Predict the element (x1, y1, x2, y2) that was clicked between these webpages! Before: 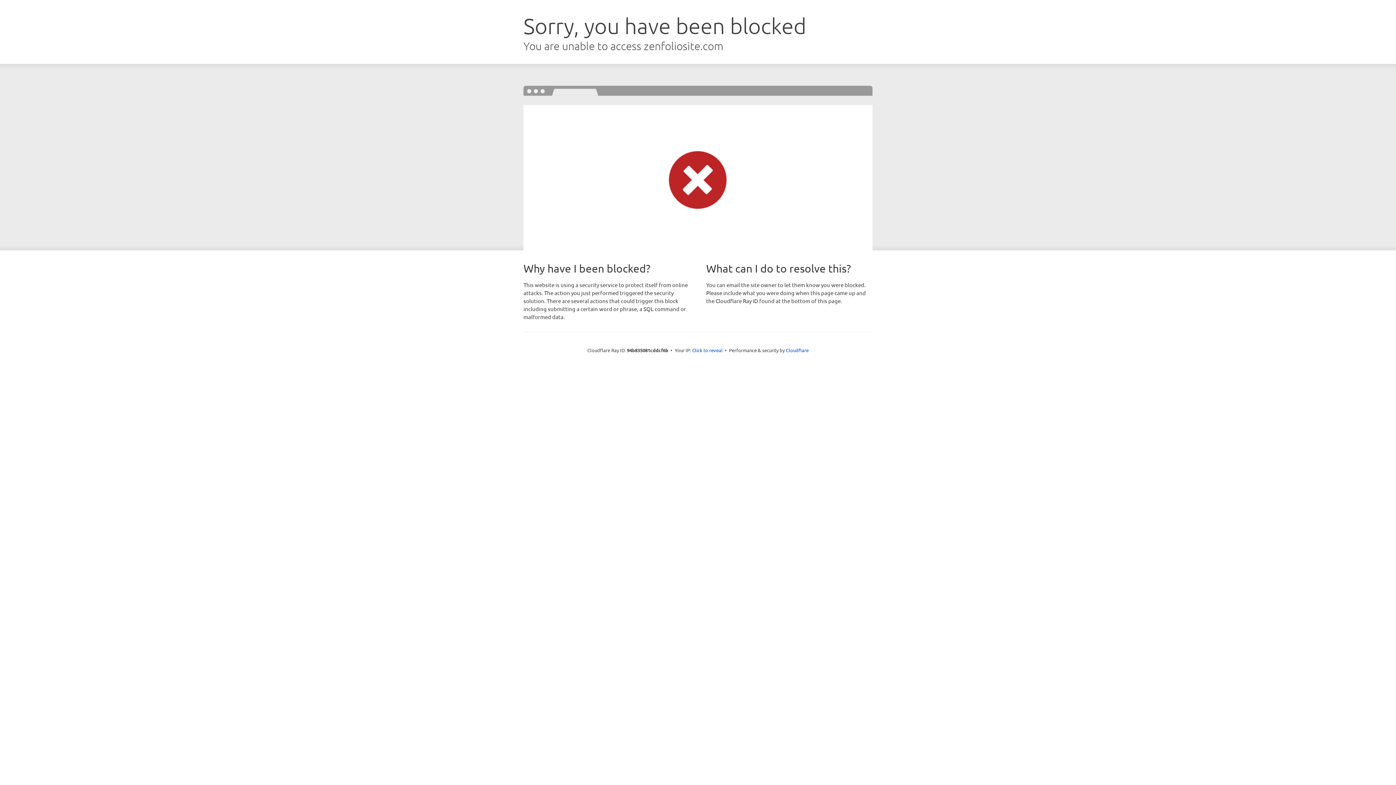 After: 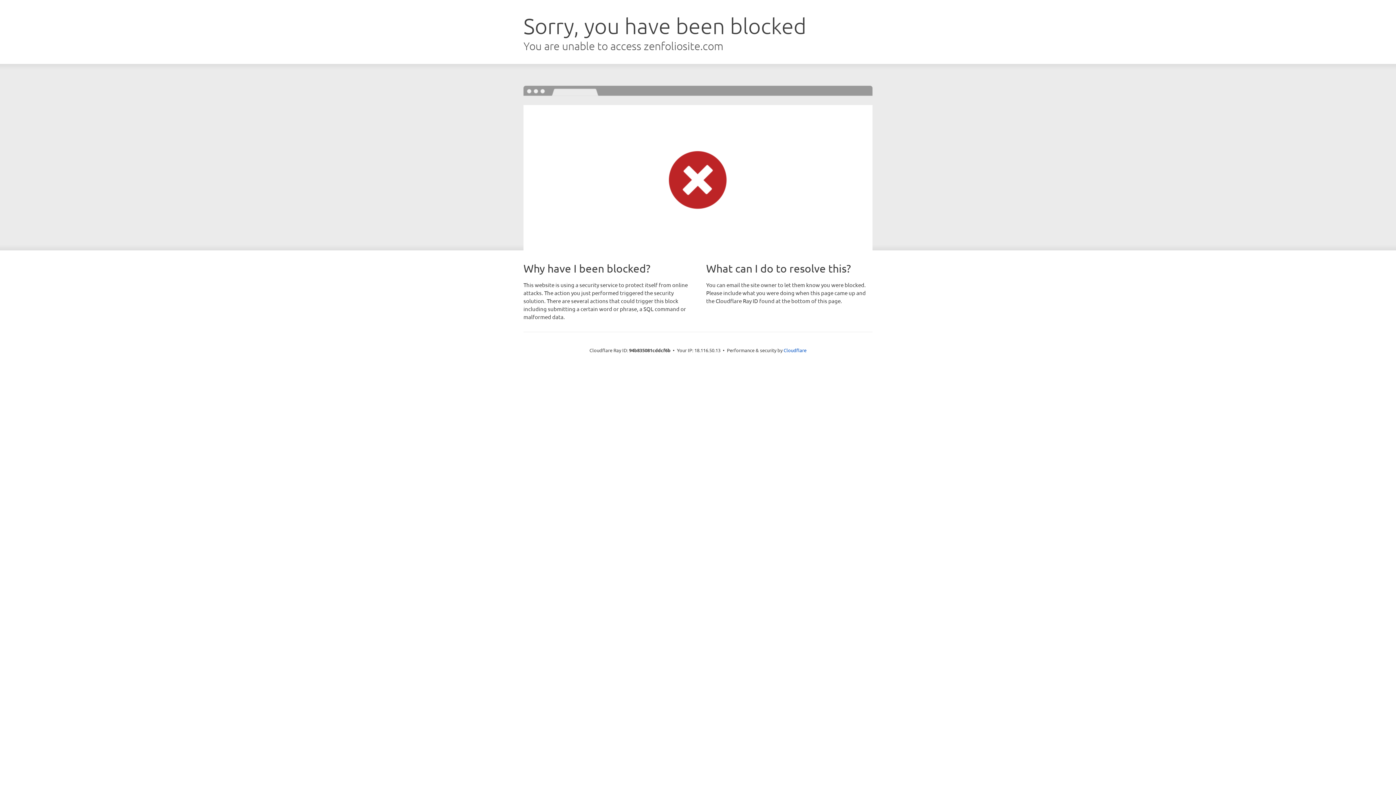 Action: label: Click to reveal bbox: (692, 346, 722, 353)